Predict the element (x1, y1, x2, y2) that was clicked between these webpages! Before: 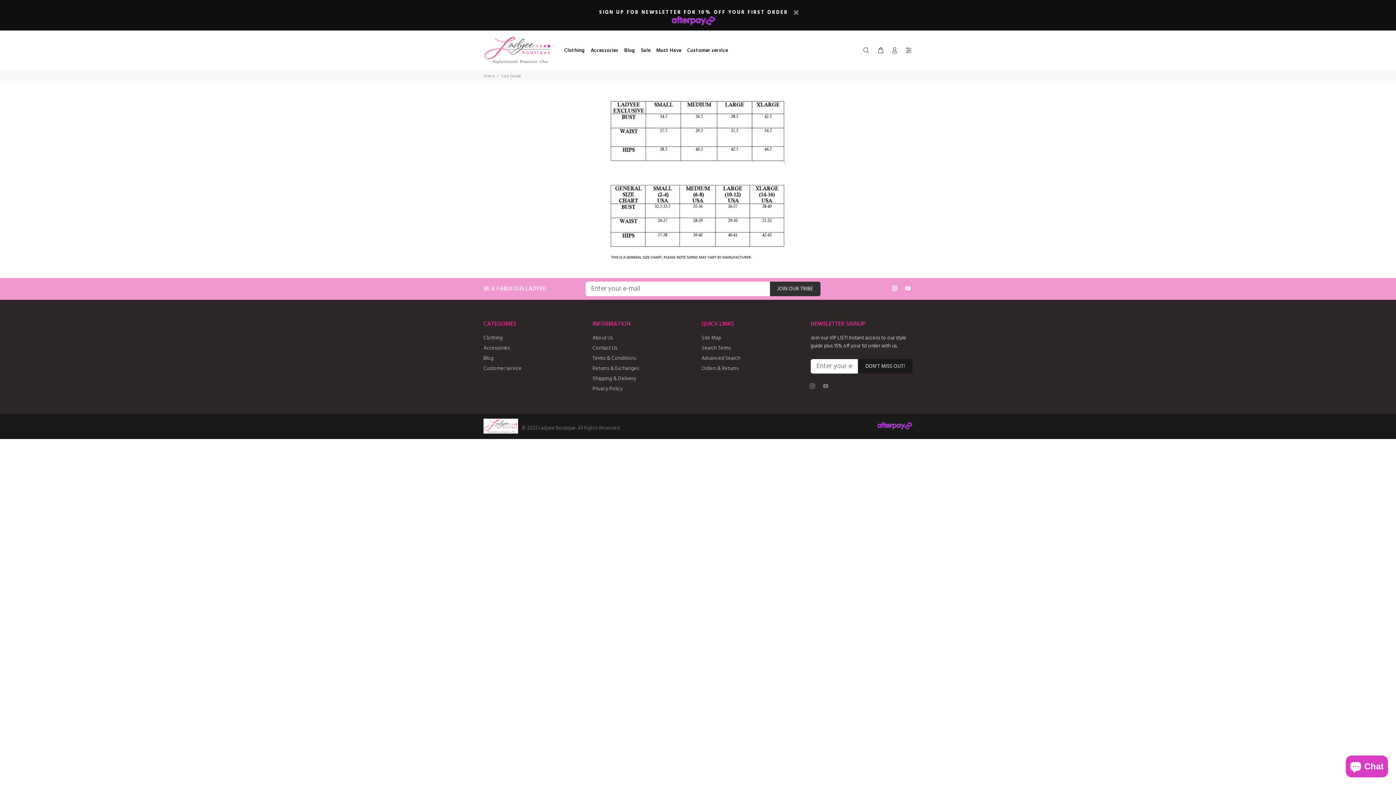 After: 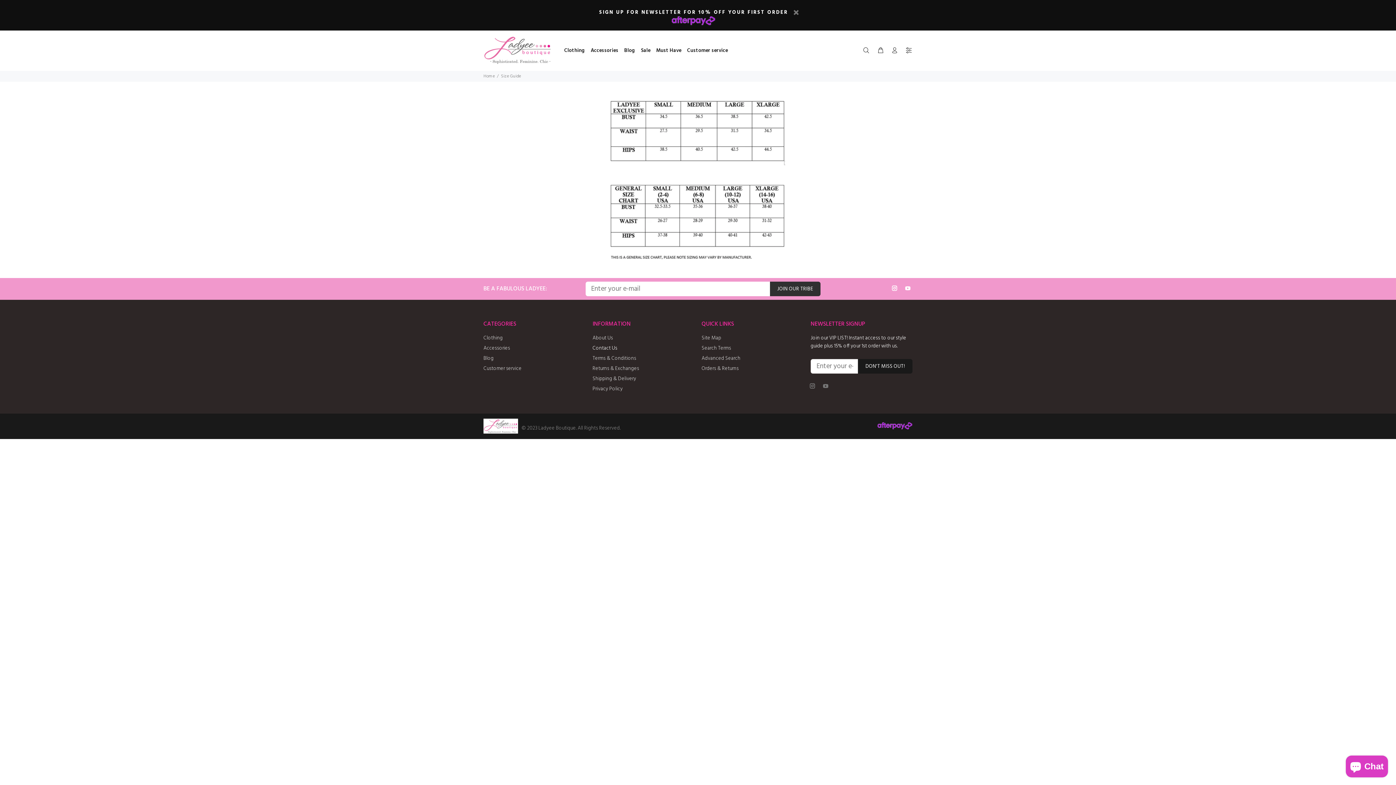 Action: bbox: (592, 343, 617, 353) label: Contact Us